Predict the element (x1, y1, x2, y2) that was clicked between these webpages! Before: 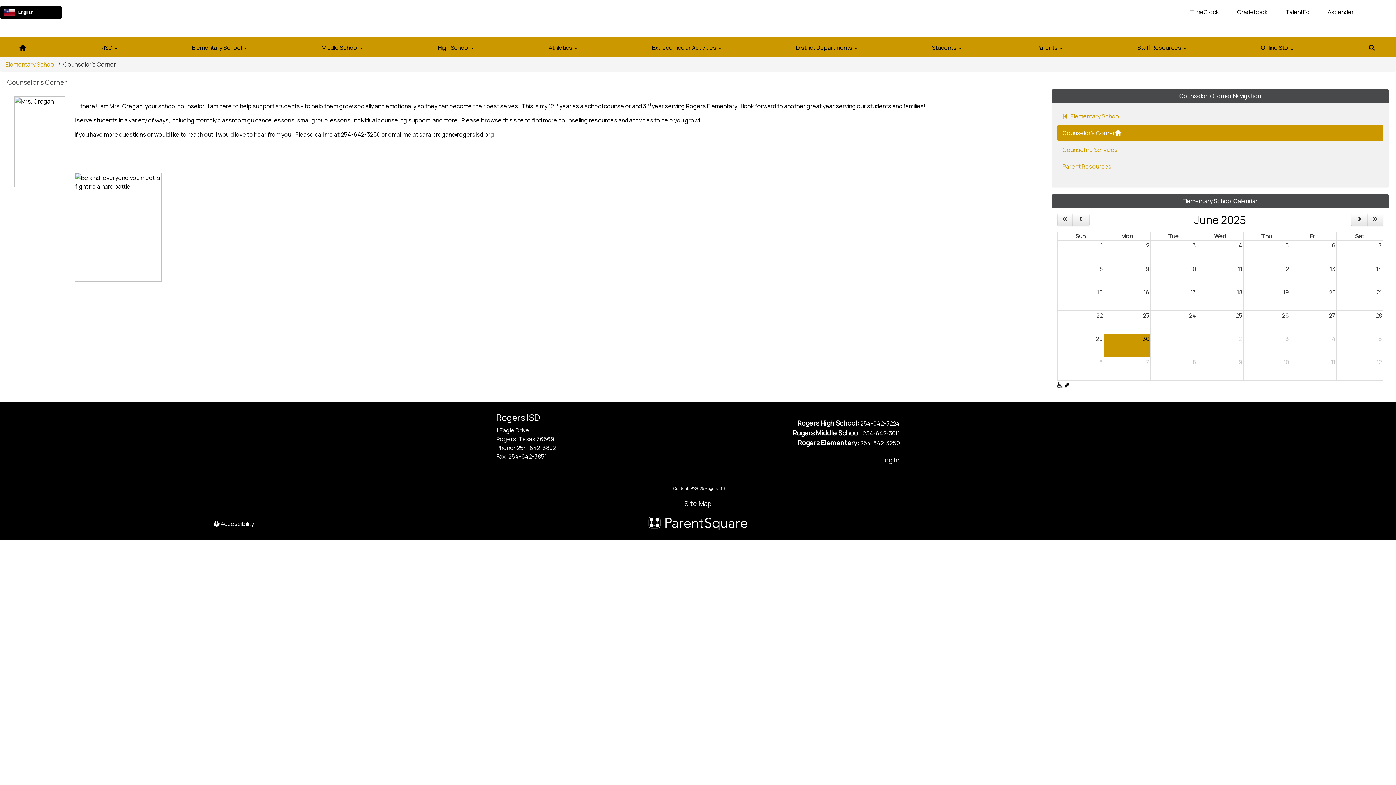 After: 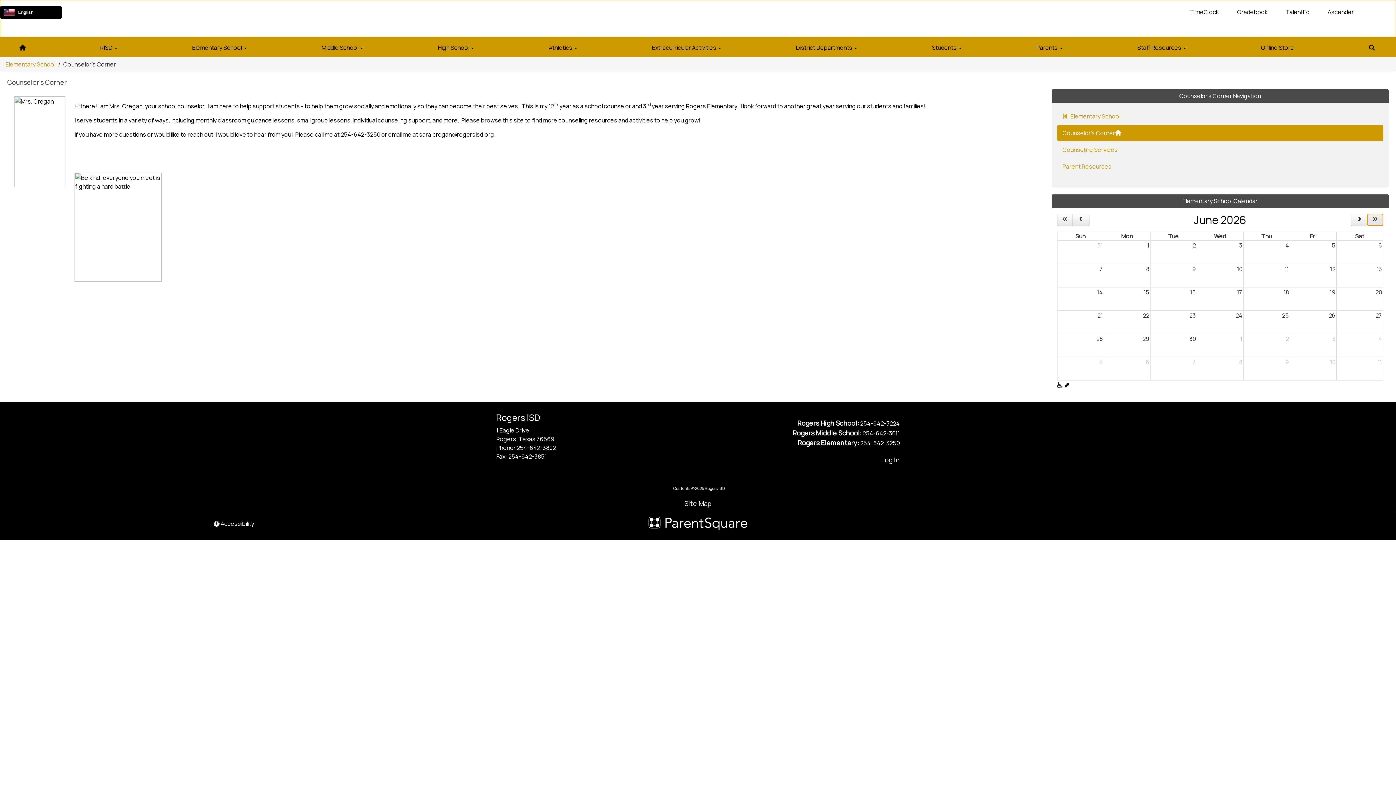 Action: bbox: (1367, 213, 1383, 226) label: Next Year